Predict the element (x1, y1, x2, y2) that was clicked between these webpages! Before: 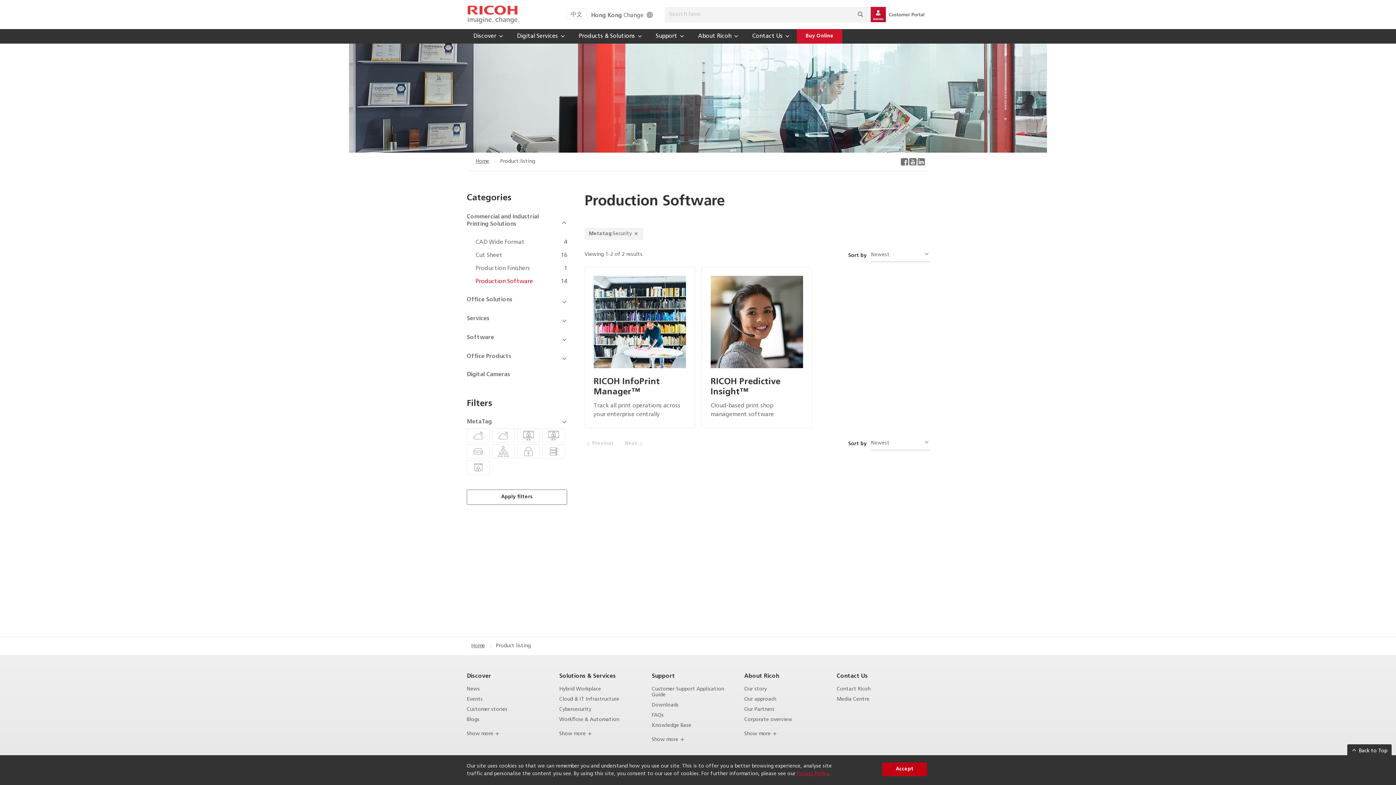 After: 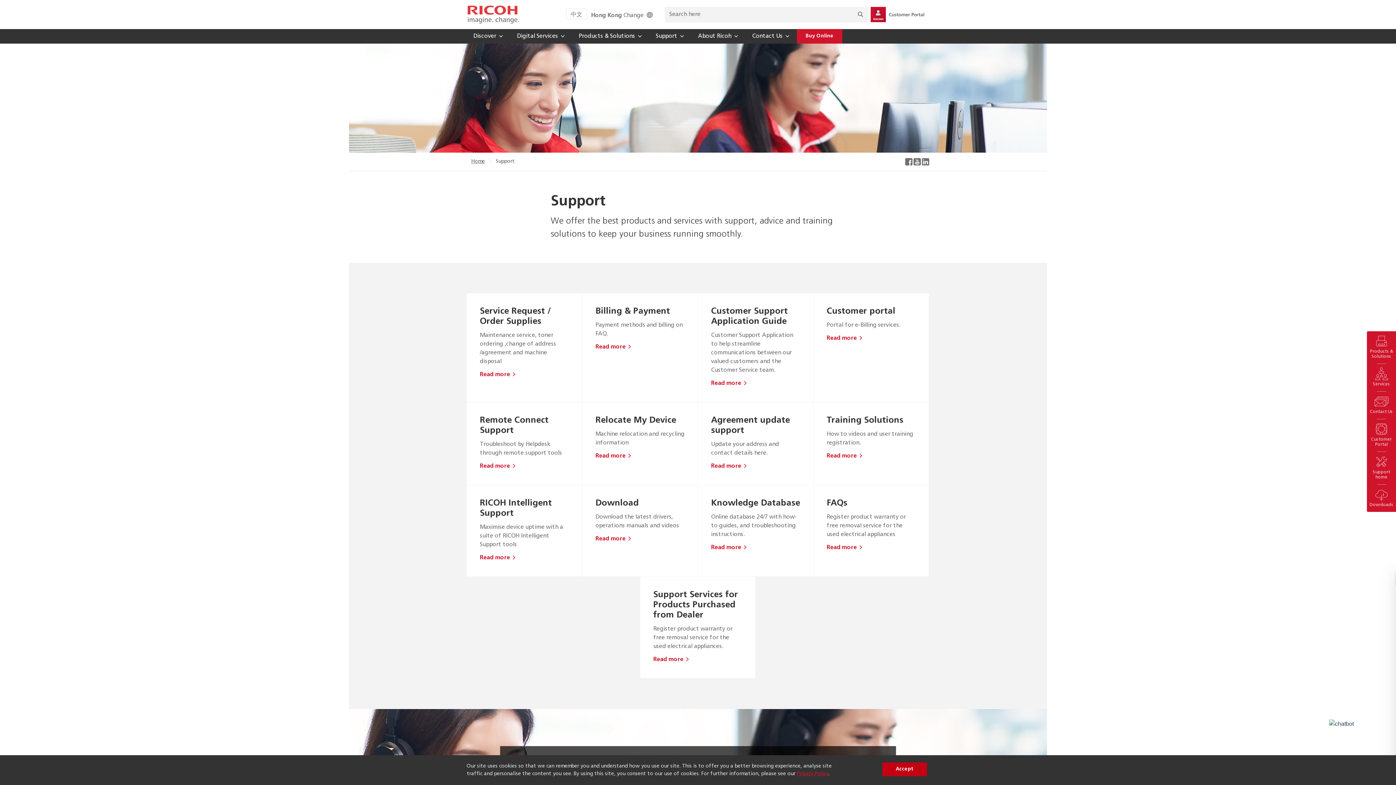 Action: label: Support bbox: (651, 673, 675, 680)